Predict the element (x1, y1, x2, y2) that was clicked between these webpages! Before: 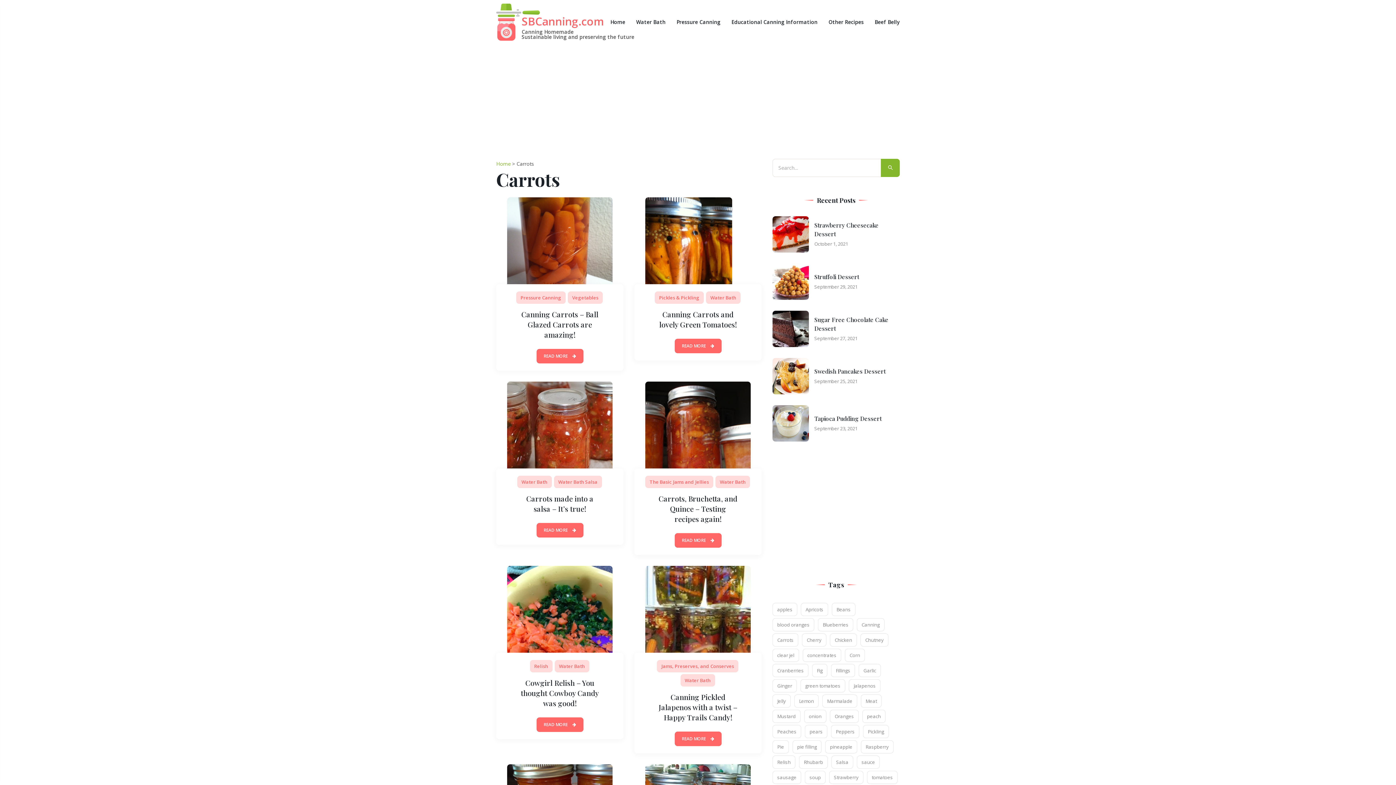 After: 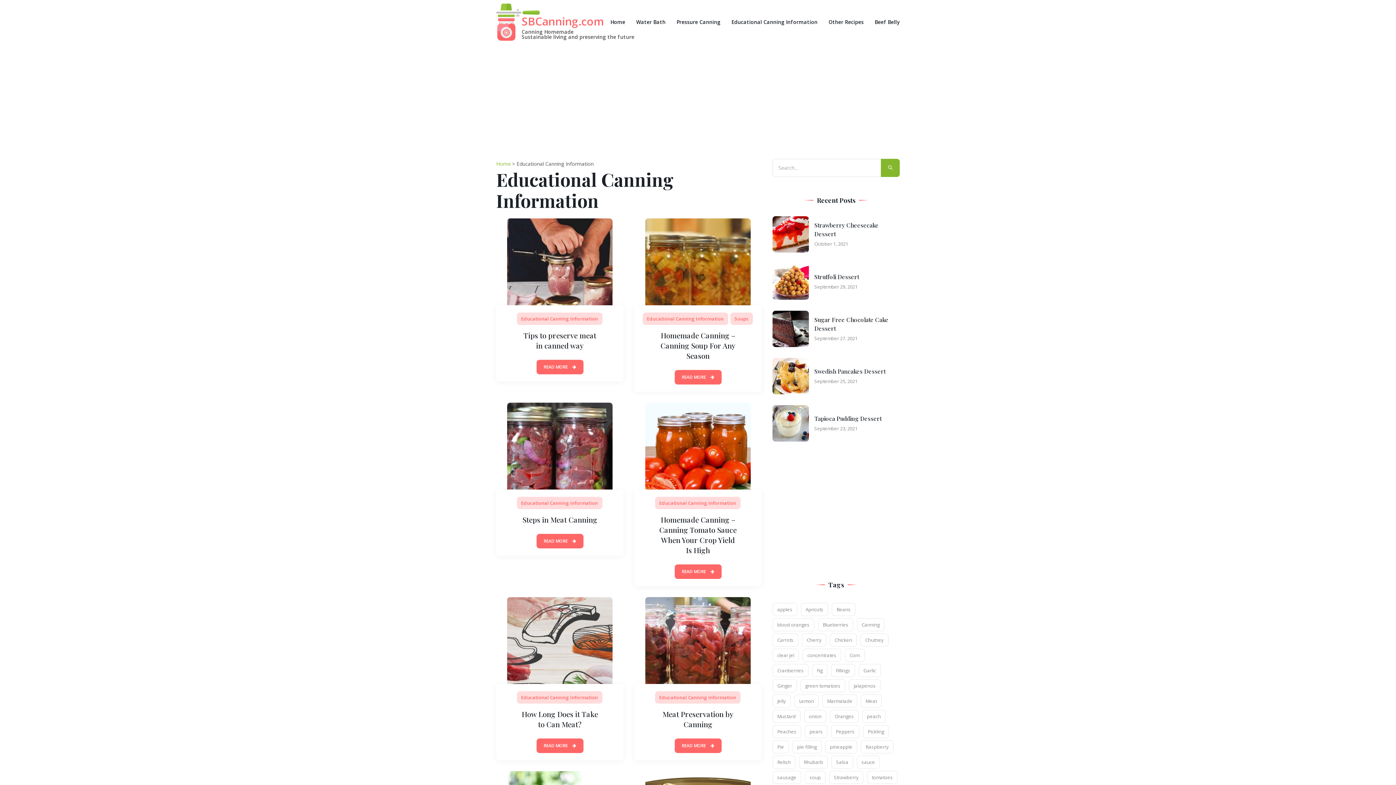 Action: label: Educational Canning Information bbox: (726, 6, 823, 38)